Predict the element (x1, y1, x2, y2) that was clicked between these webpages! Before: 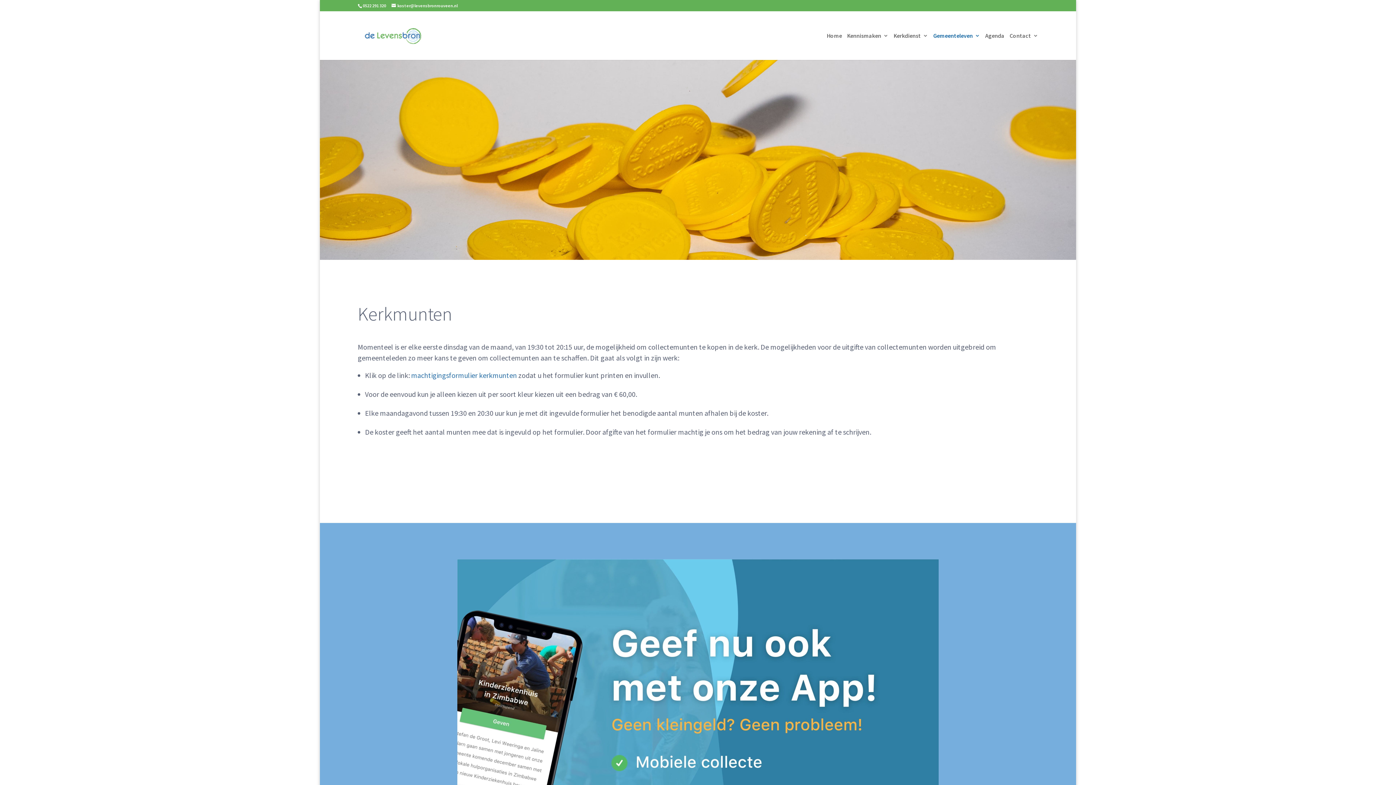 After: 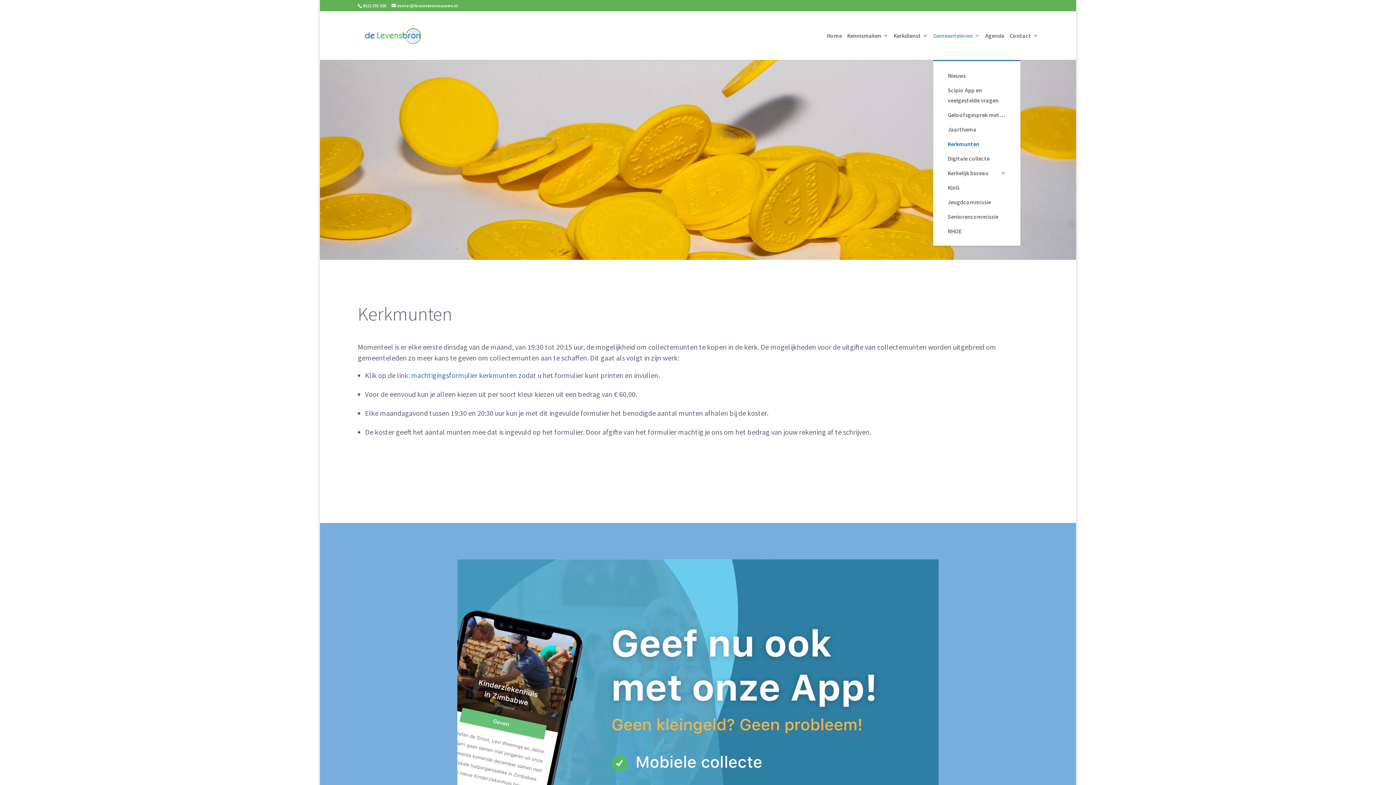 Action: bbox: (933, 33, 980, 60) label: Gemeenteleven